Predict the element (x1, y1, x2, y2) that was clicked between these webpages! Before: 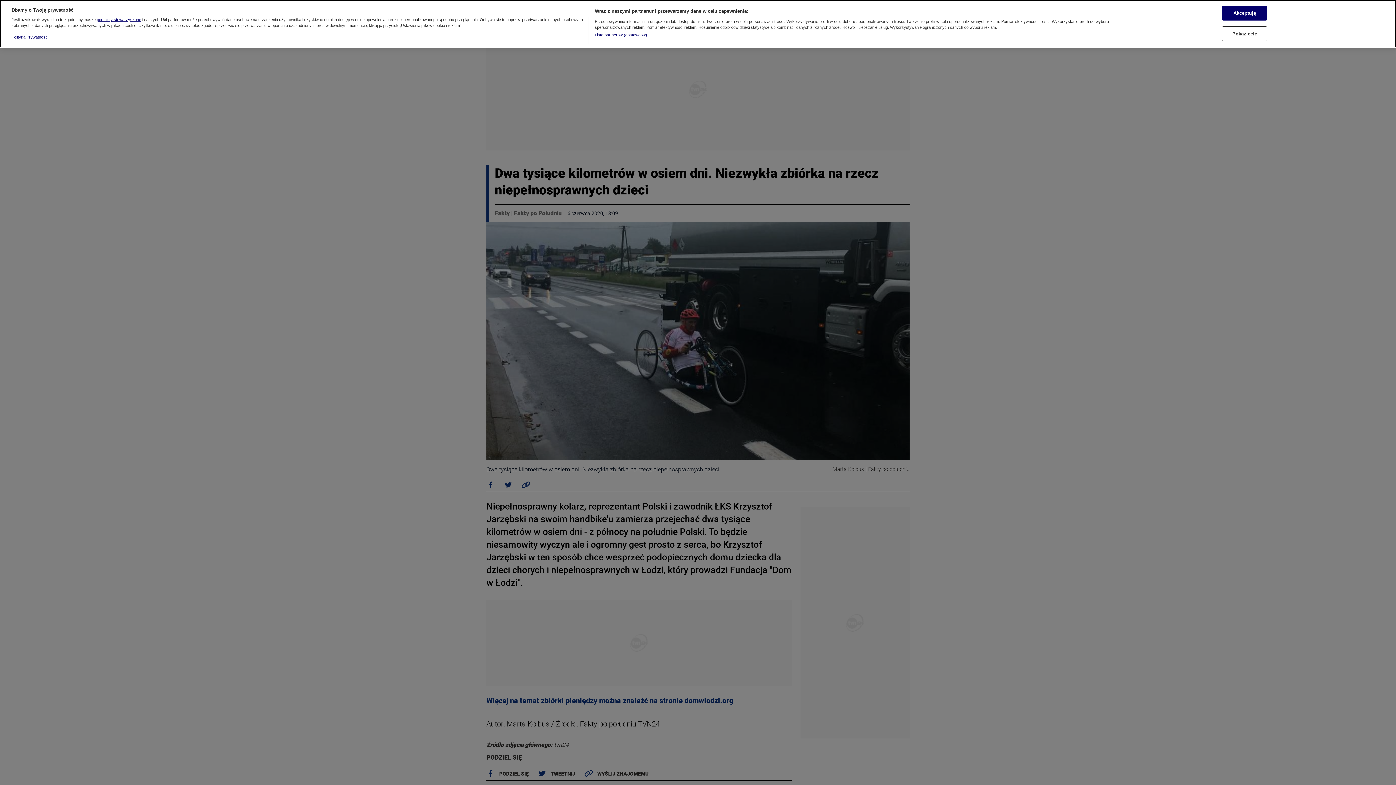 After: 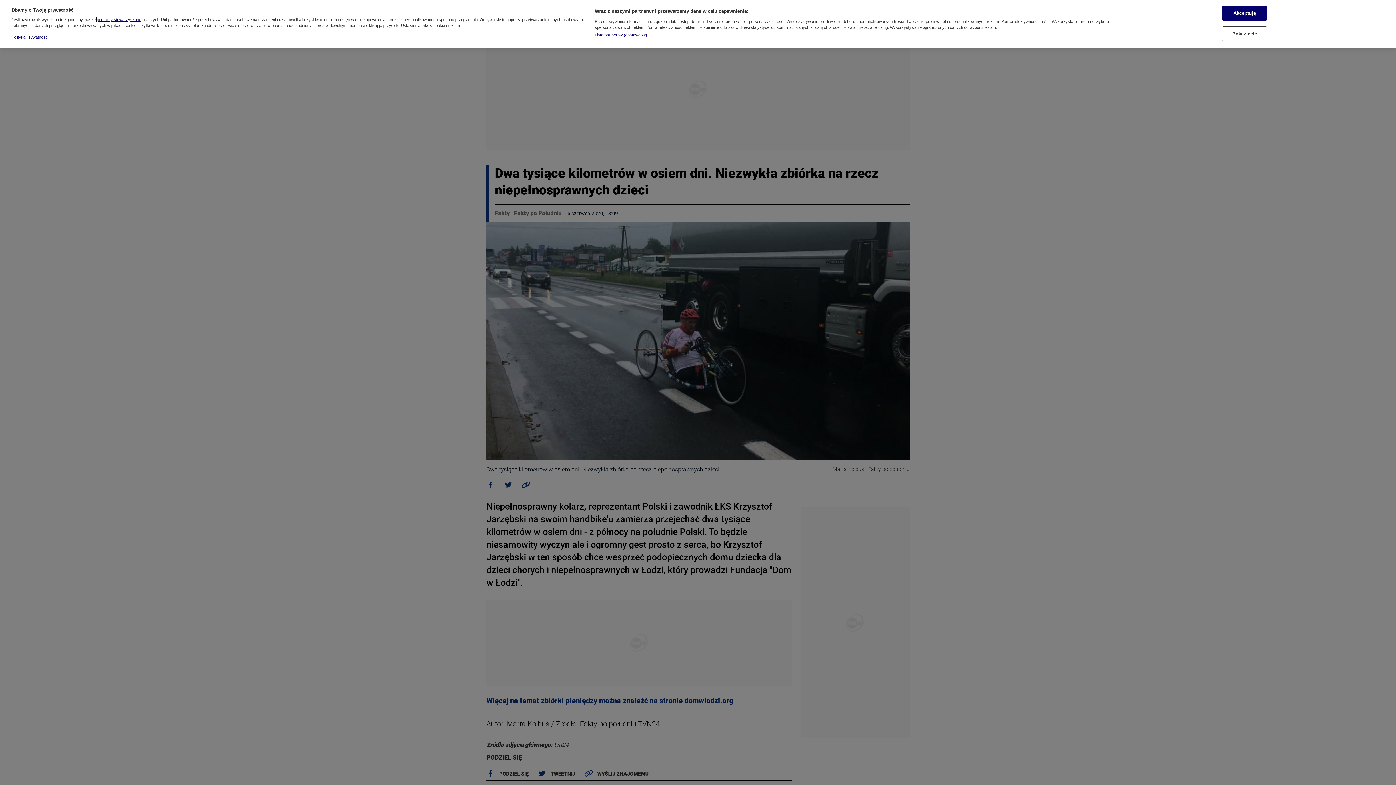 Action: label: podmioty stowarzyszone bbox: (96, 10, 141, 15)